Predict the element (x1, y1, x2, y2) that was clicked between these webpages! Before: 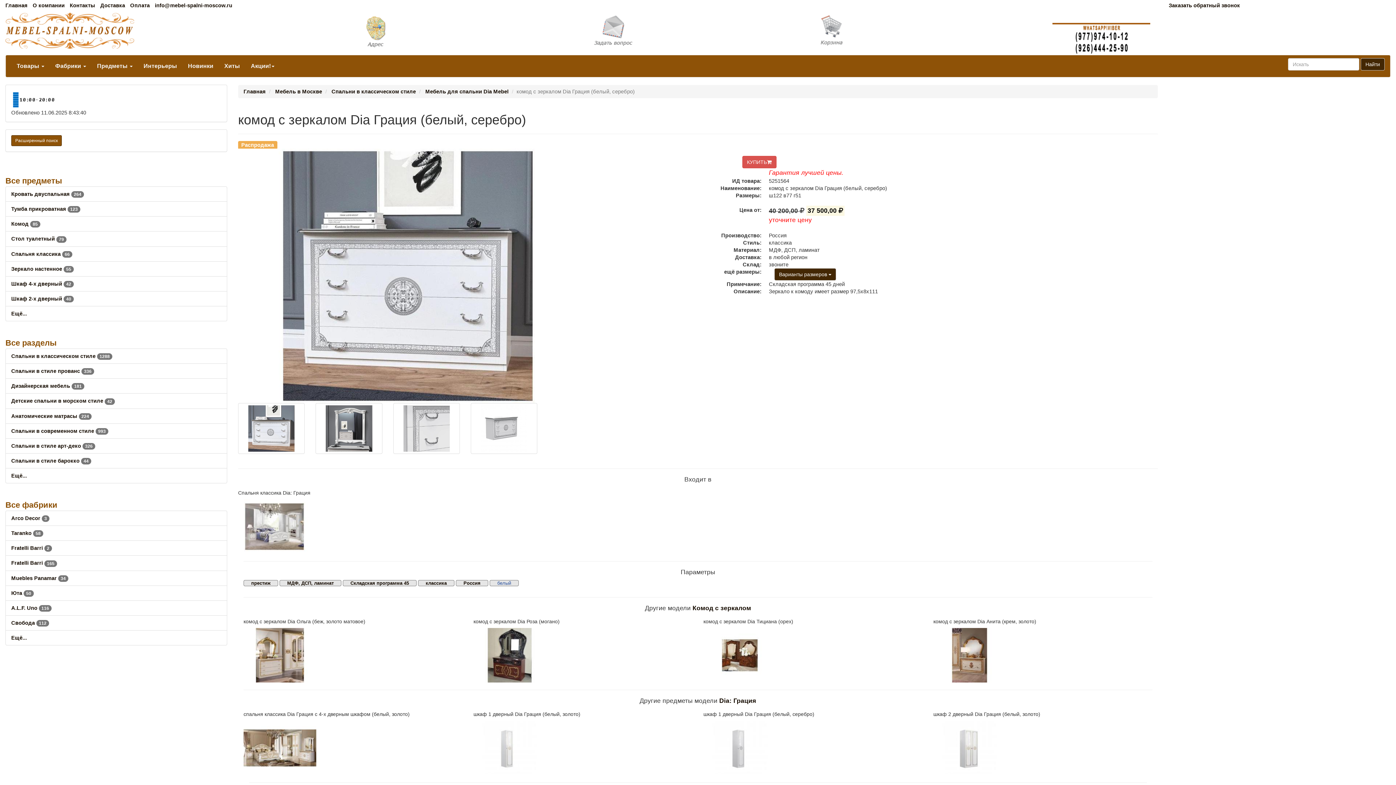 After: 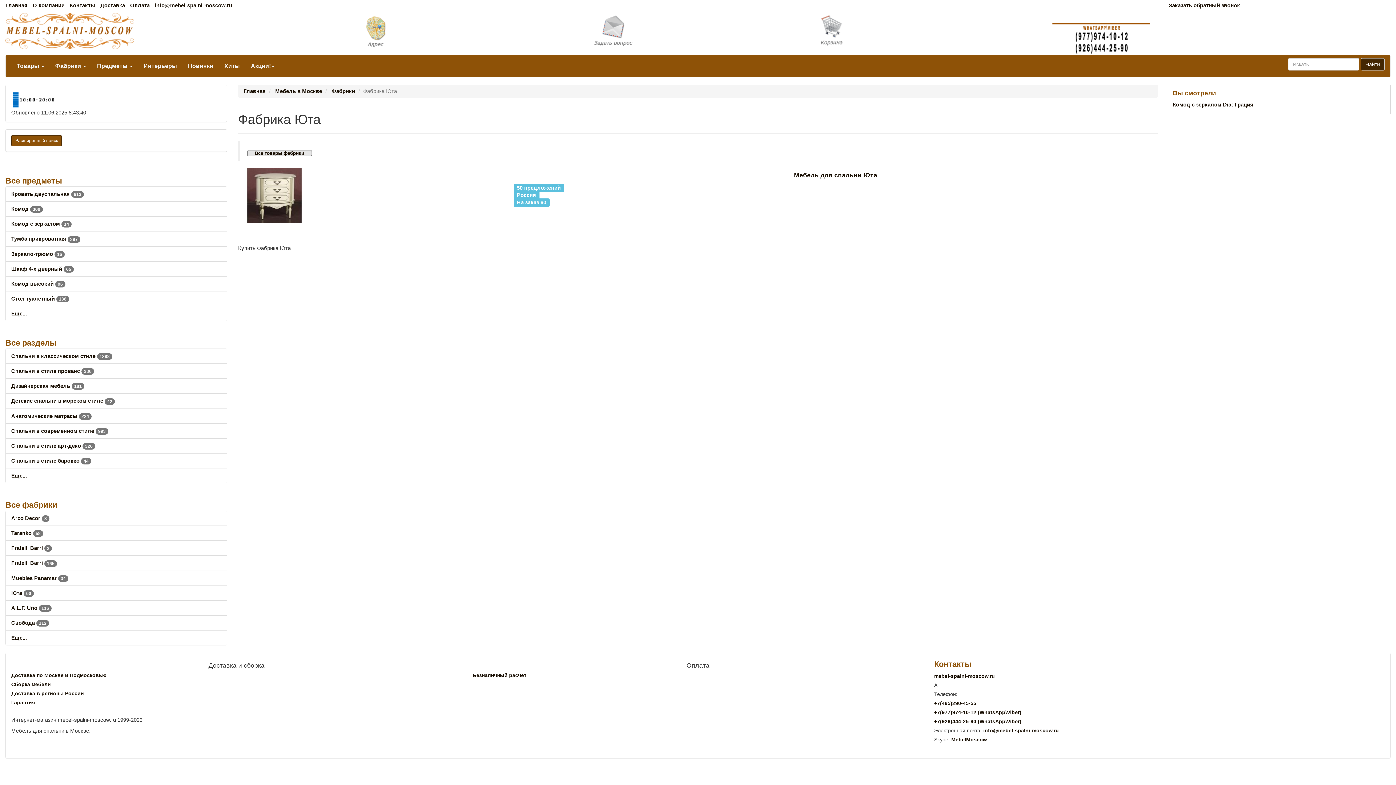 Action: bbox: (11, 590, 33, 596) label: Юта 50